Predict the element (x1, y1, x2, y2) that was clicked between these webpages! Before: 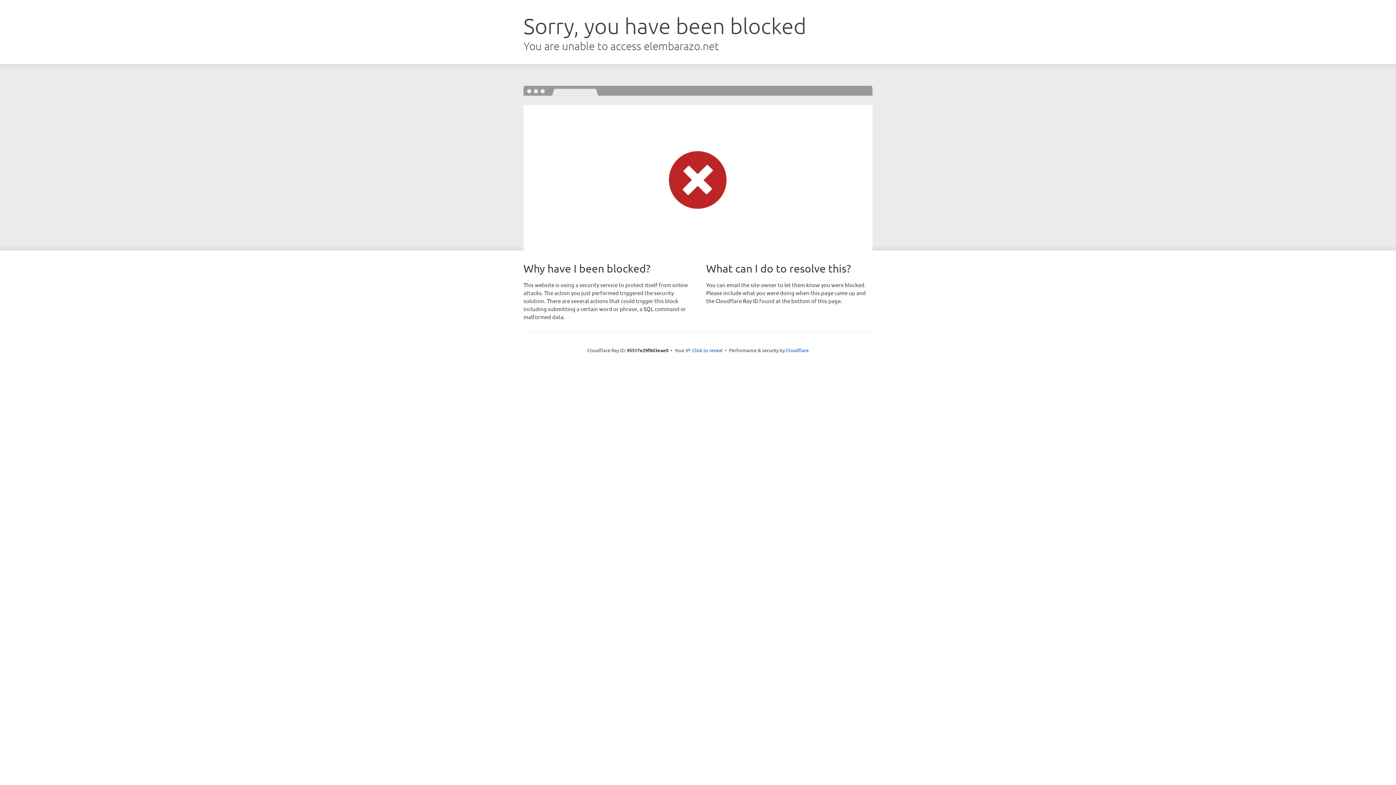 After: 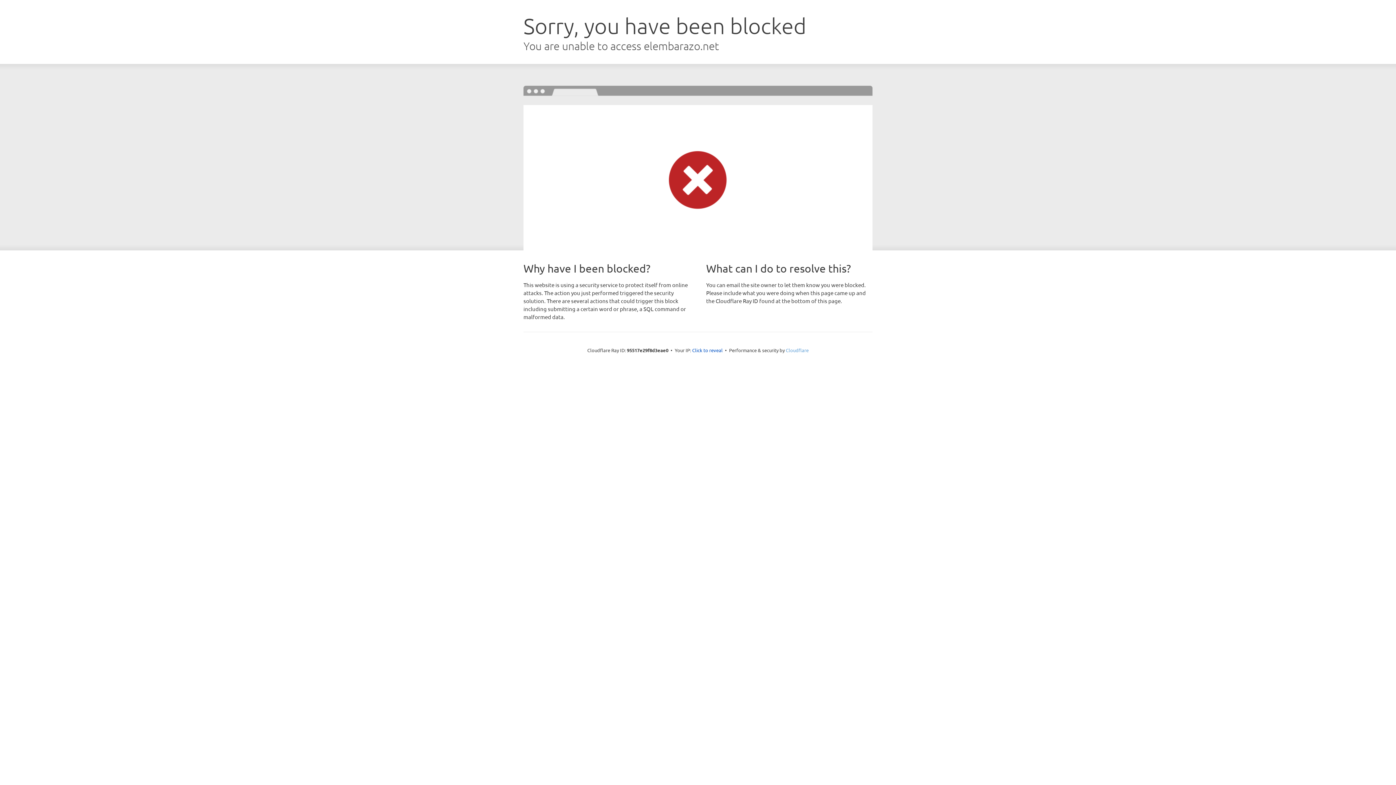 Action: label: Cloudflare bbox: (786, 347, 808, 353)